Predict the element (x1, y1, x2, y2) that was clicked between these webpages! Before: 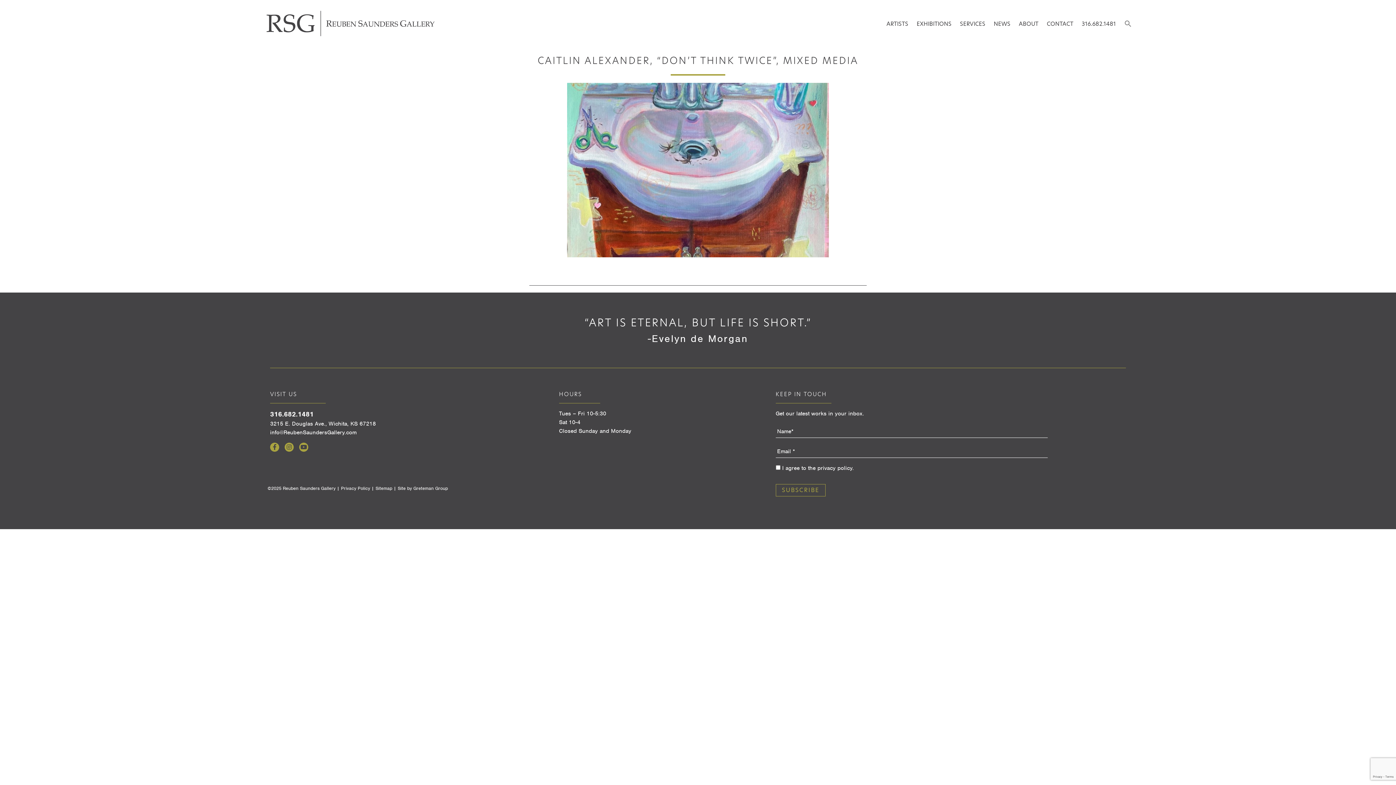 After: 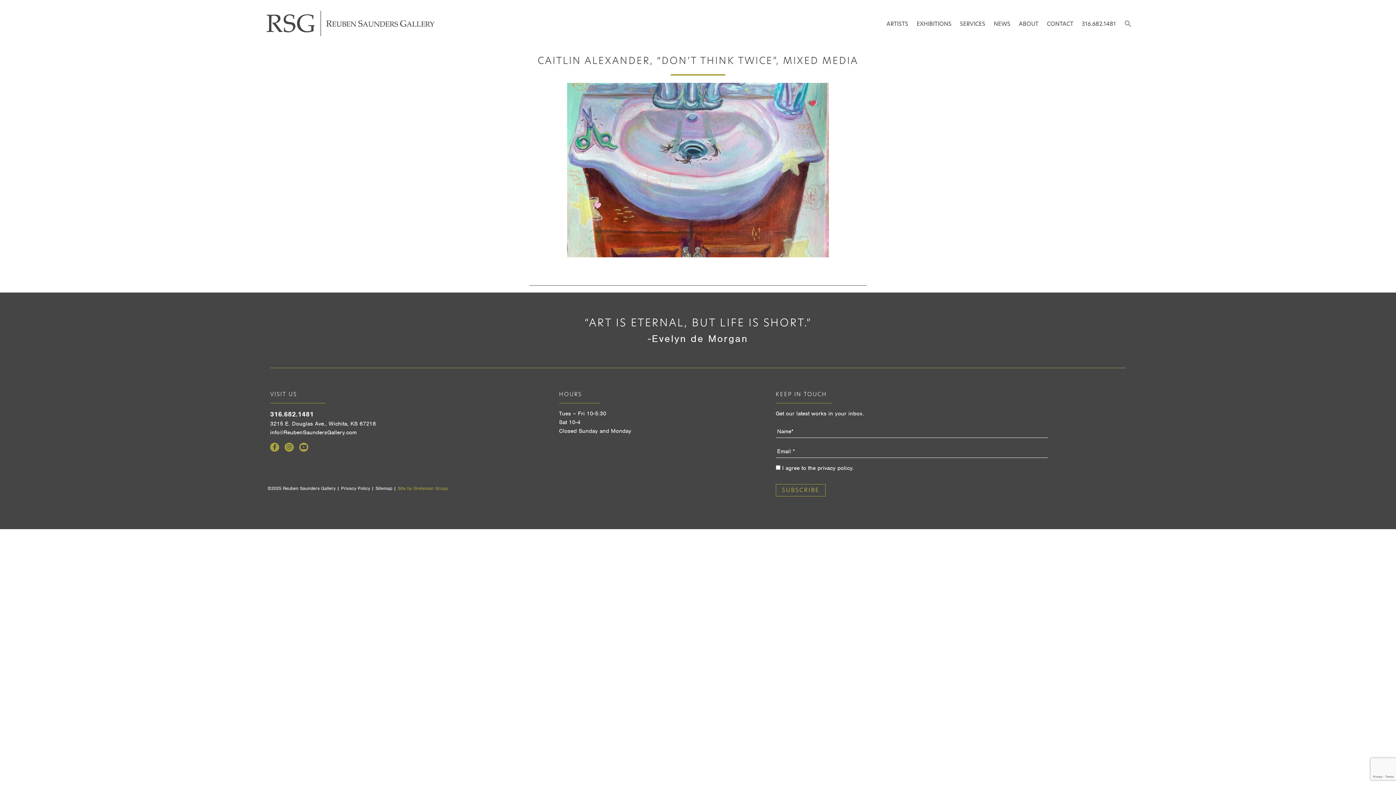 Action: bbox: (397, 485, 448, 491) label: Site by Greteman Group